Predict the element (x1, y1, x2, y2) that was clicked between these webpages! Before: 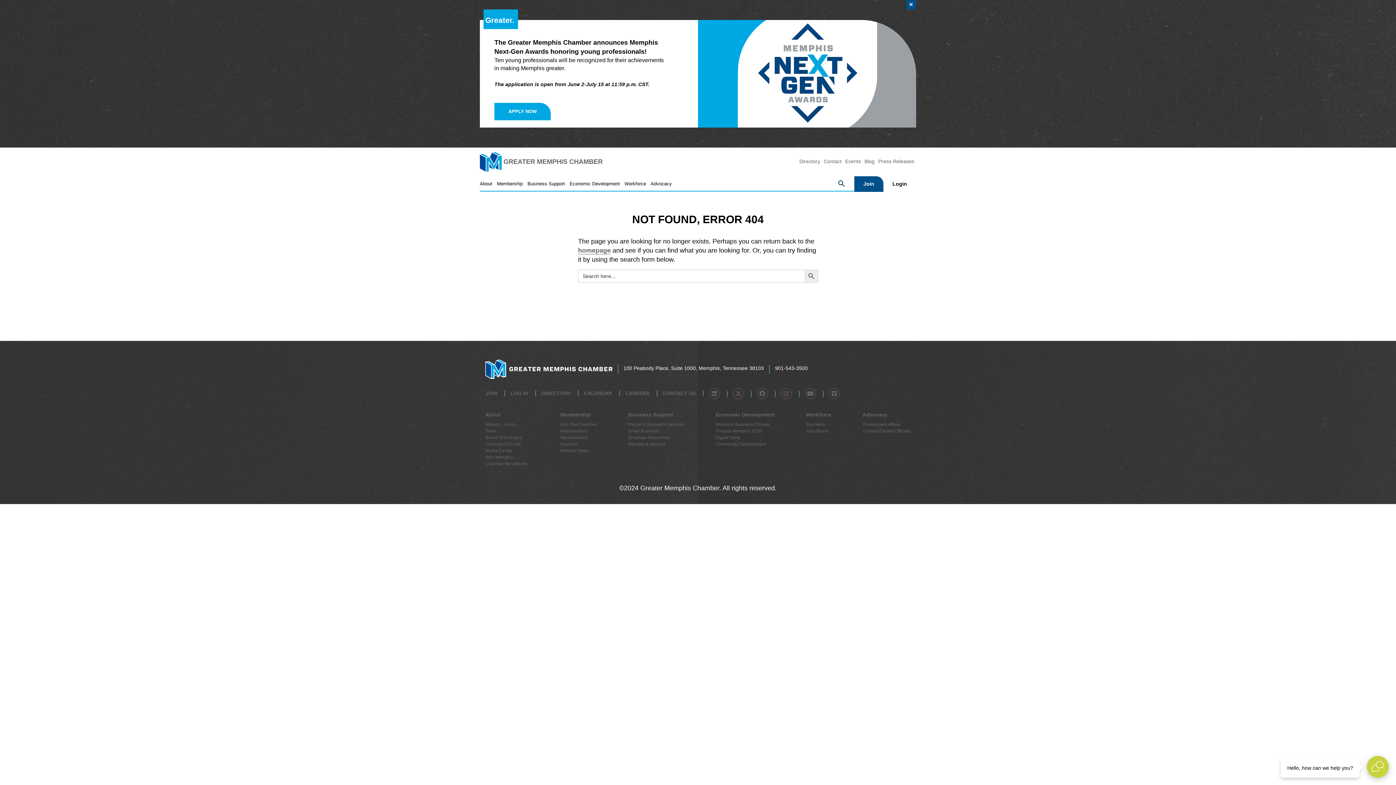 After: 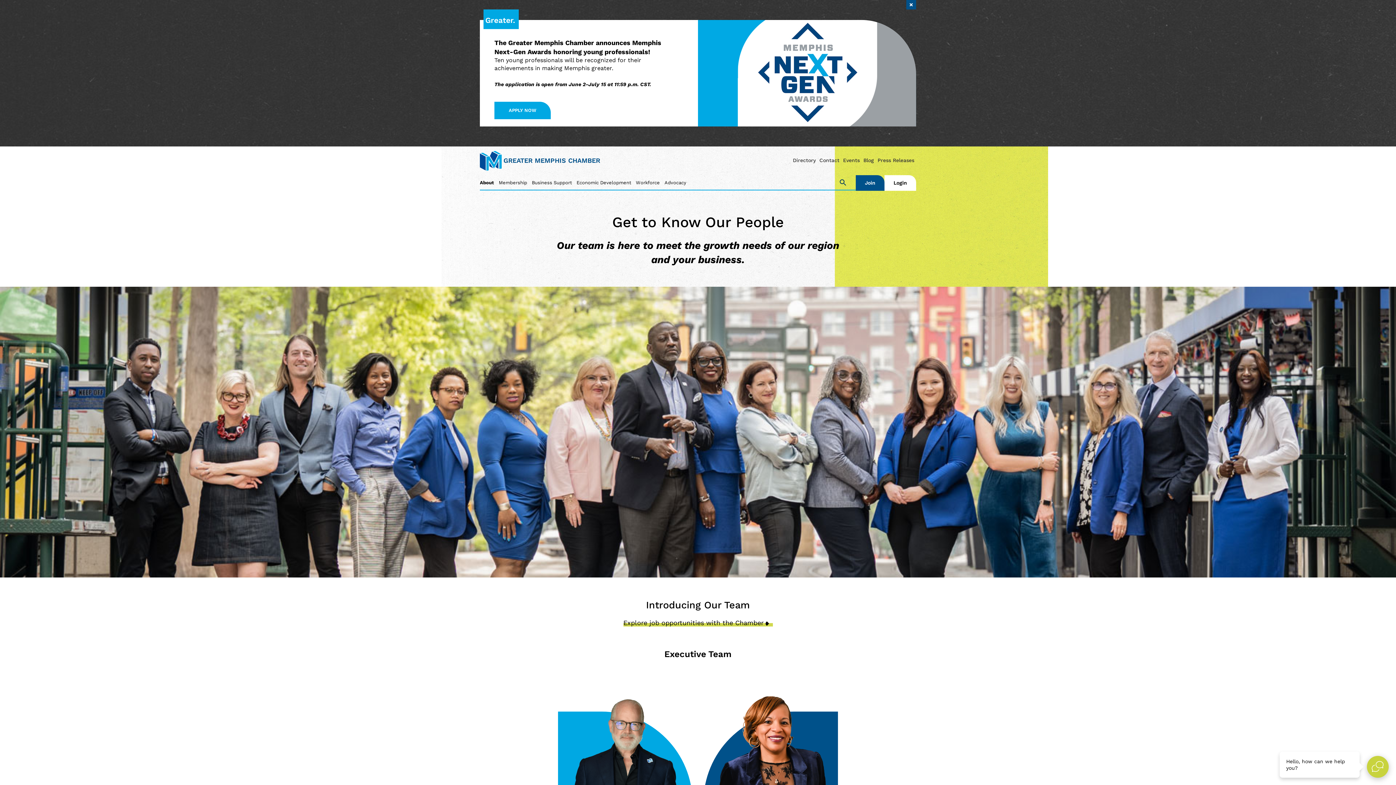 Action: bbox: (485, 428, 496, 433) label: Team